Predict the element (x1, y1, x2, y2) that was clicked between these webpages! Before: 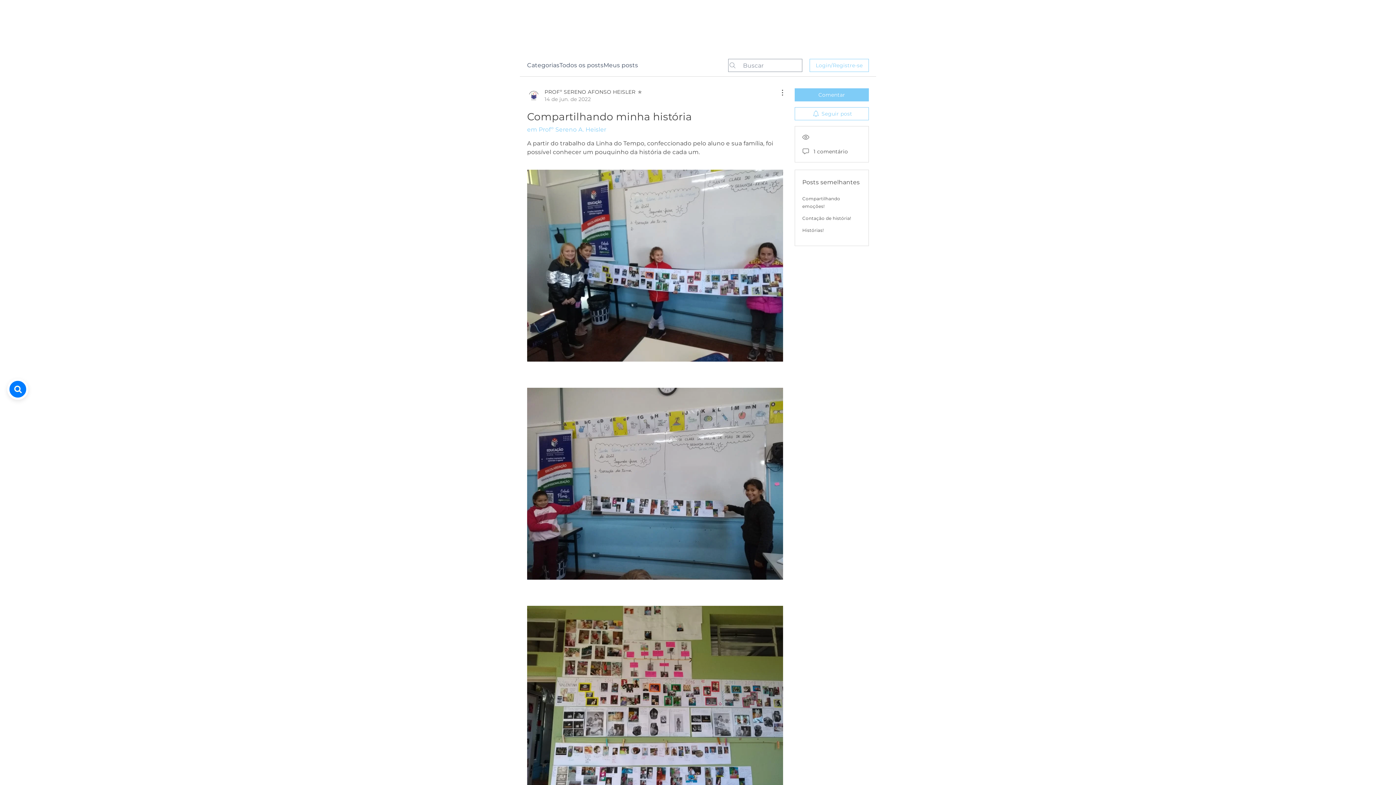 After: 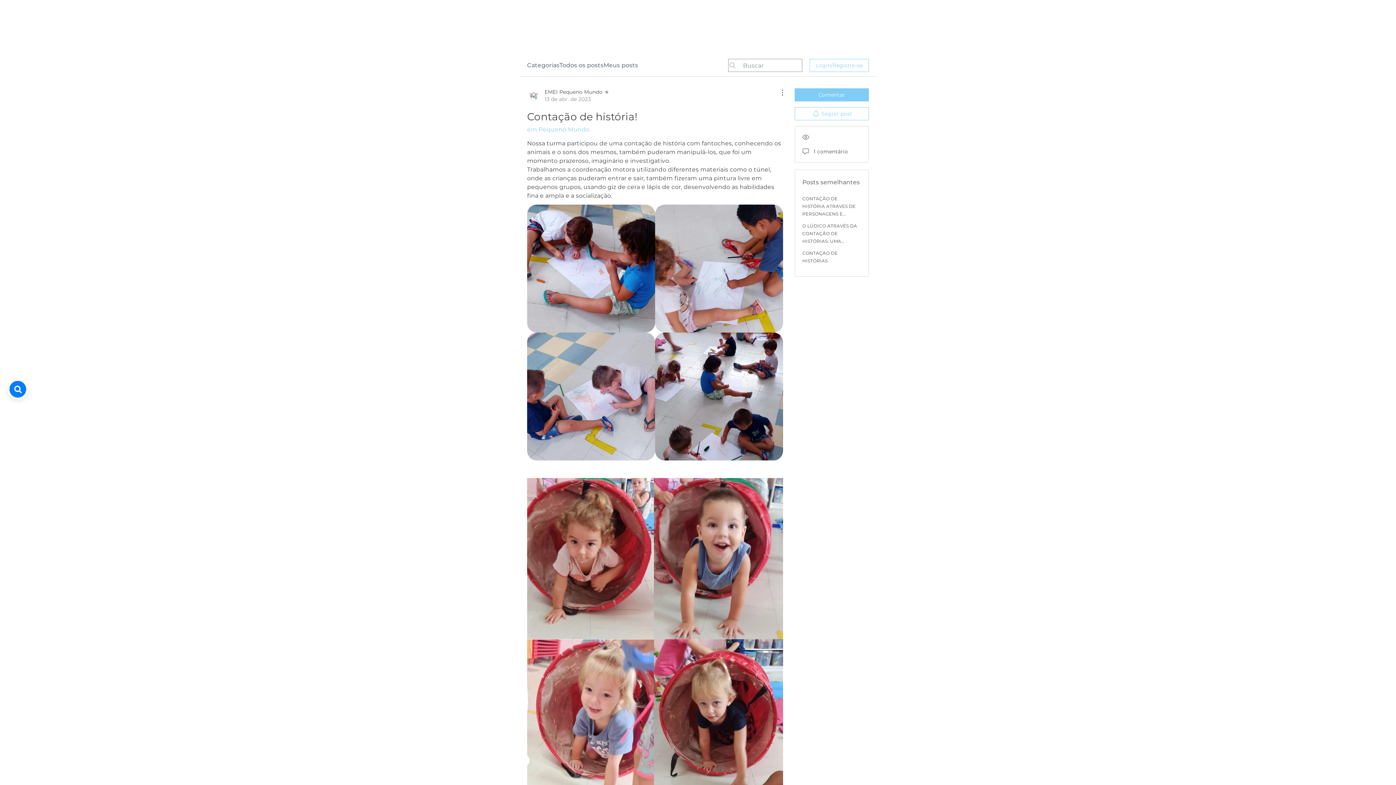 Action: label: Contação de história! bbox: (802, 215, 851, 221)